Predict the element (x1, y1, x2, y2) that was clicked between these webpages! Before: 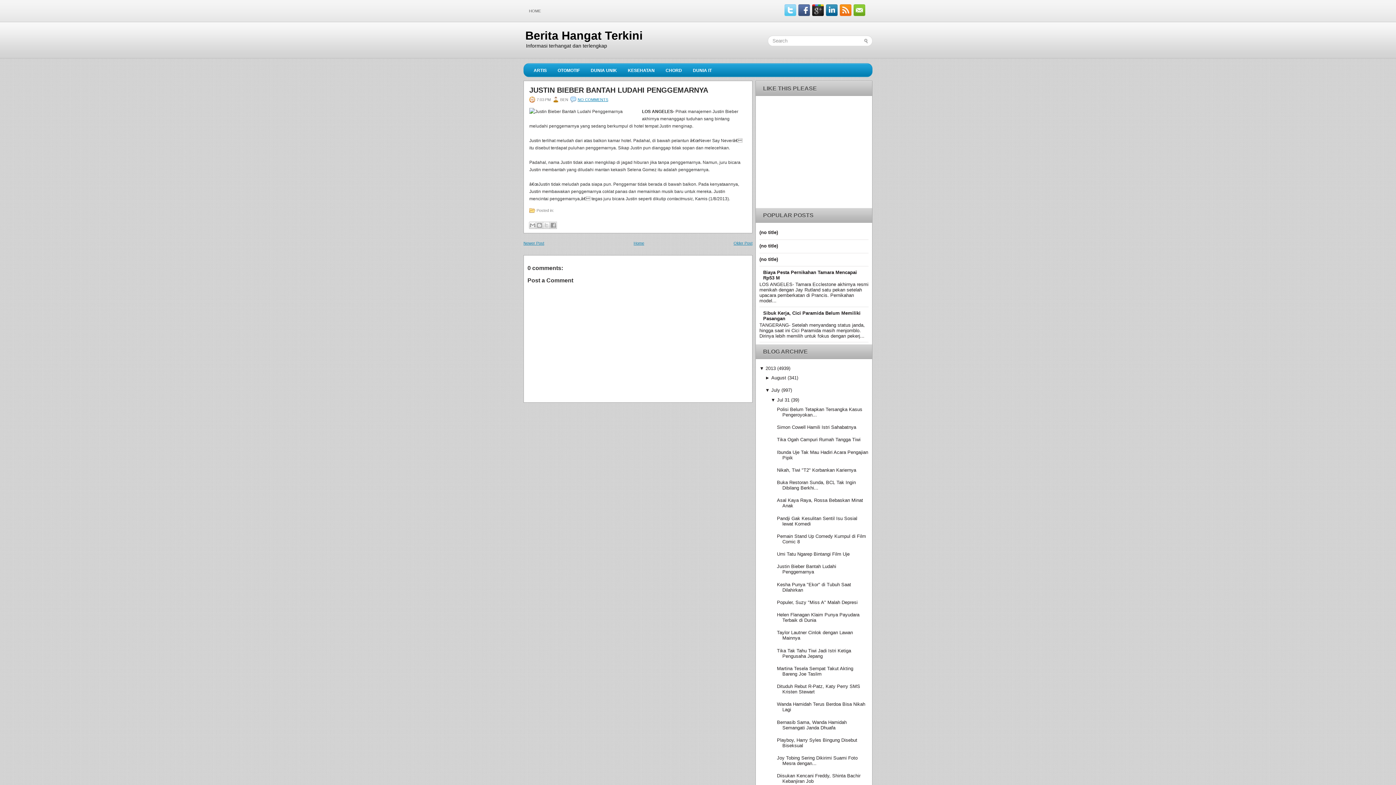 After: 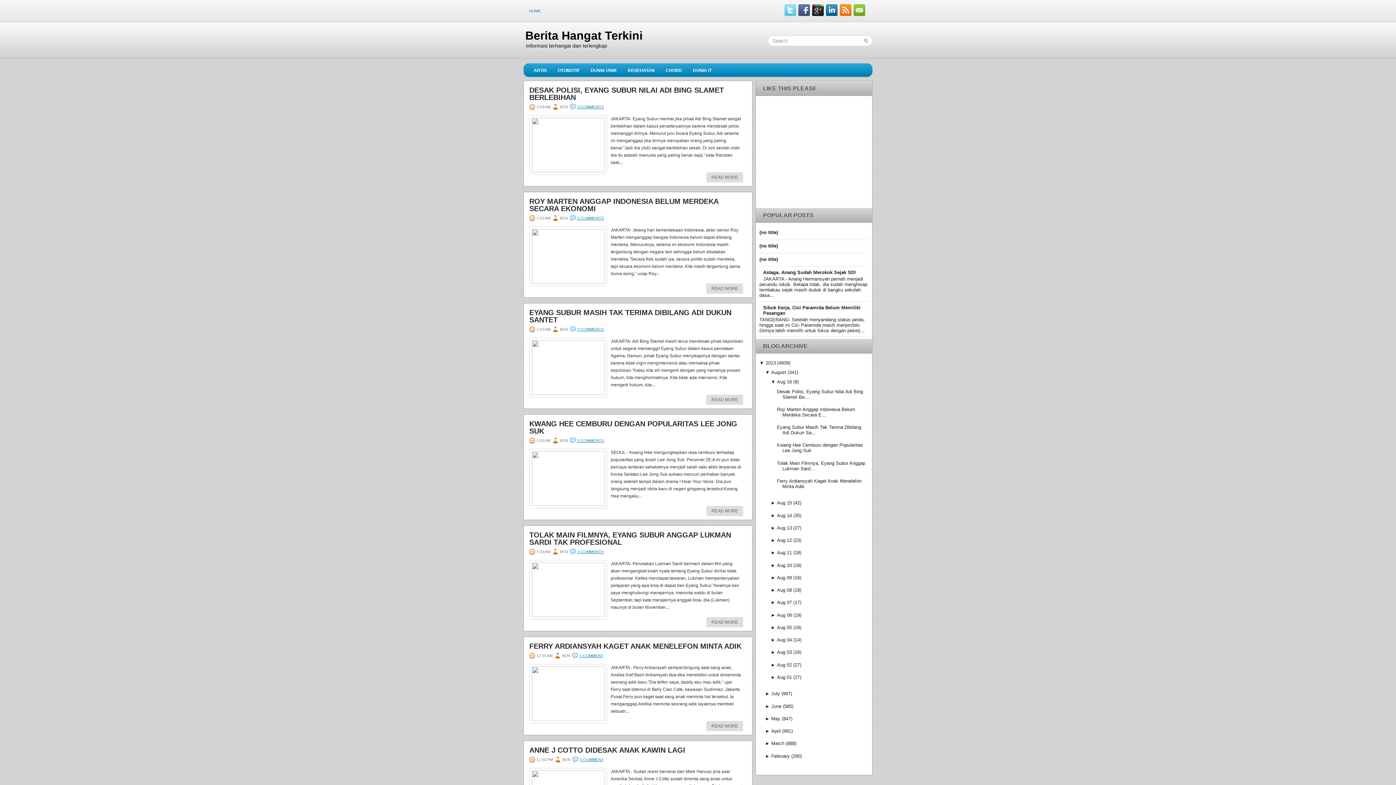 Action: label: ARTIS bbox: (528, 63, 552, 76)